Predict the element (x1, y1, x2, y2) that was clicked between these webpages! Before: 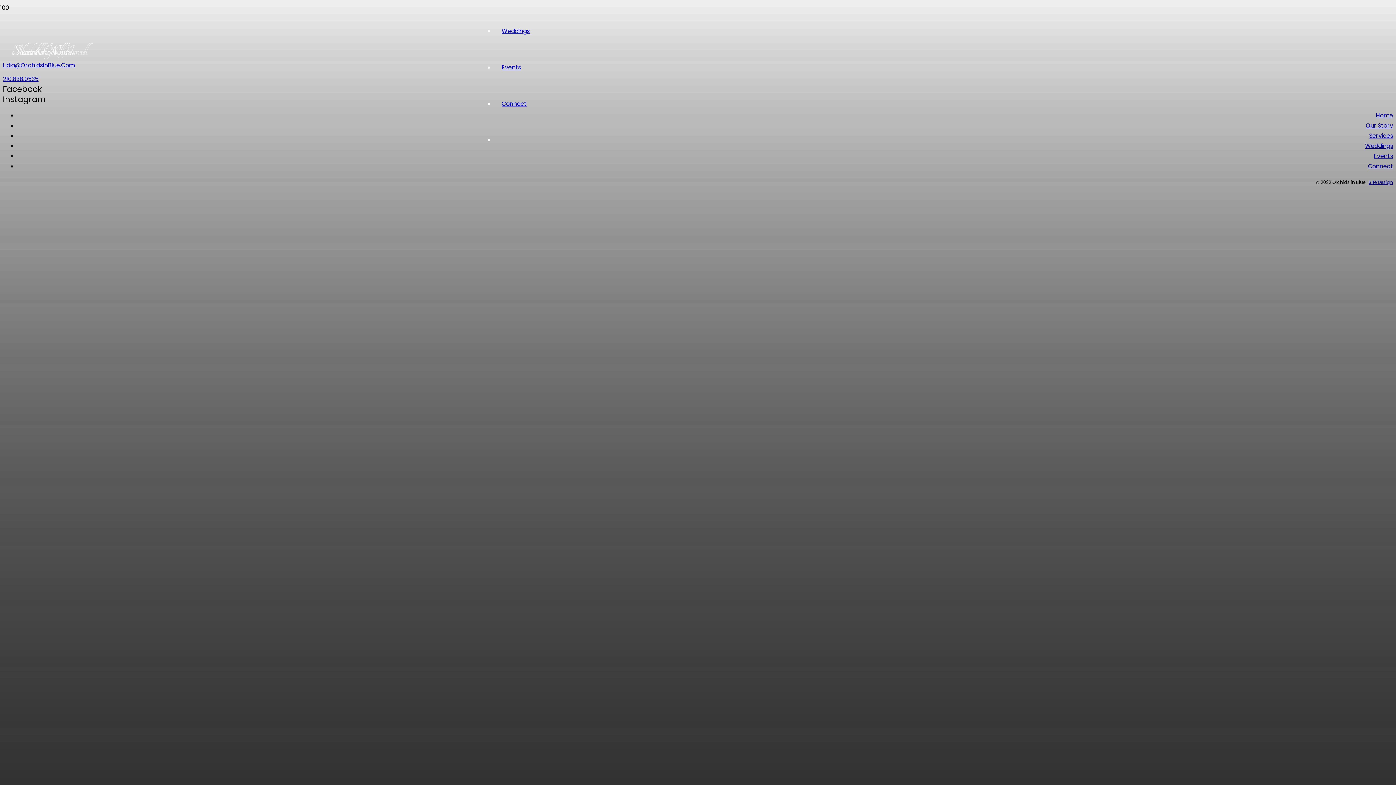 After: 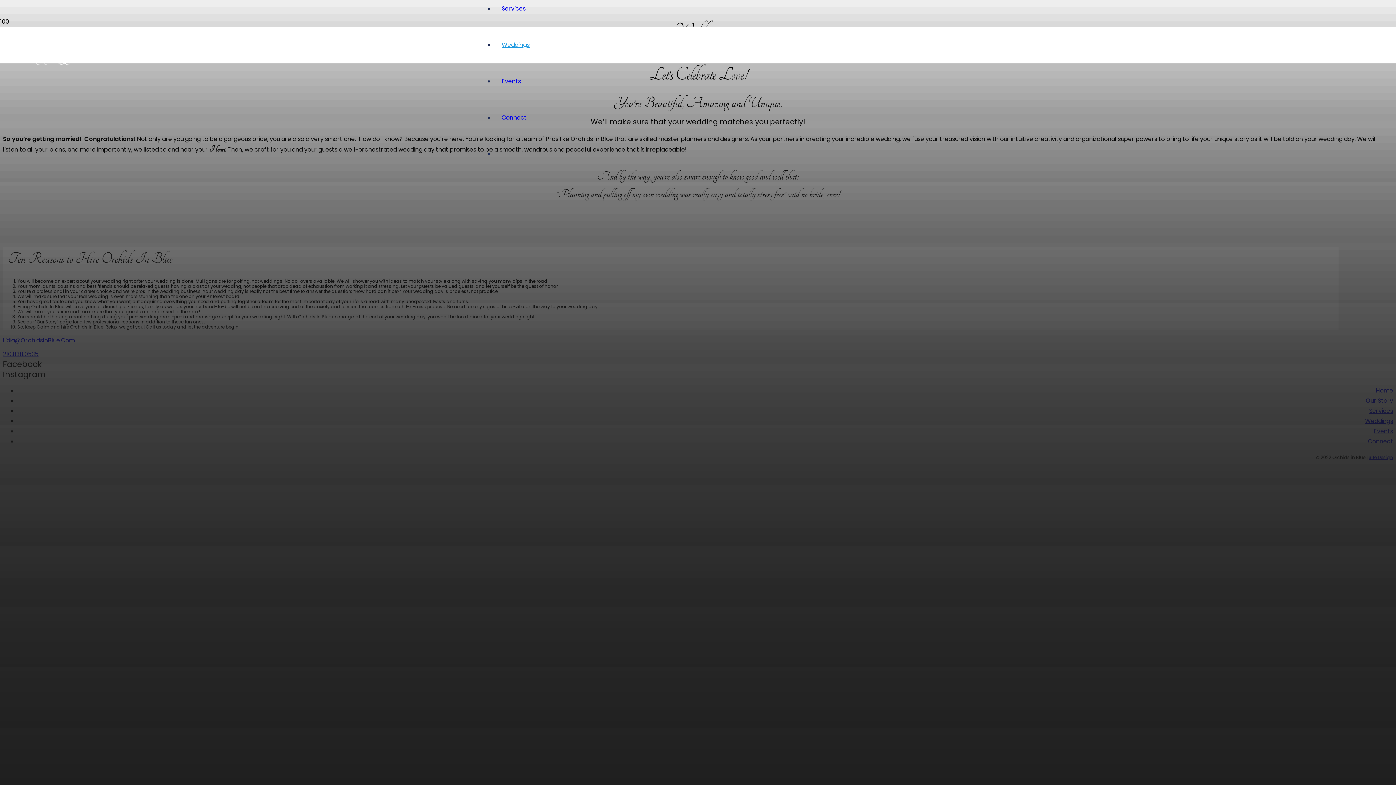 Action: label: Weddings bbox: (494, 26, 537, 35)